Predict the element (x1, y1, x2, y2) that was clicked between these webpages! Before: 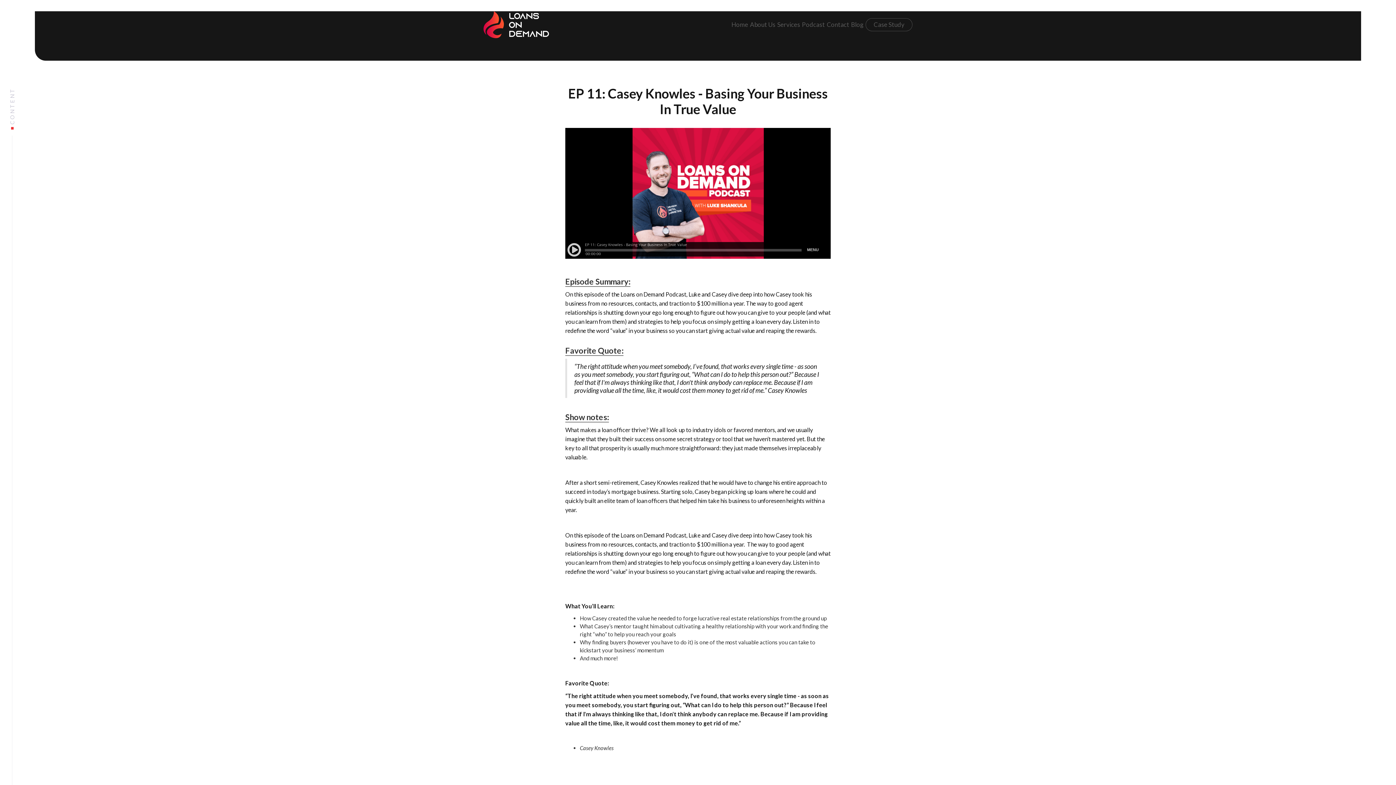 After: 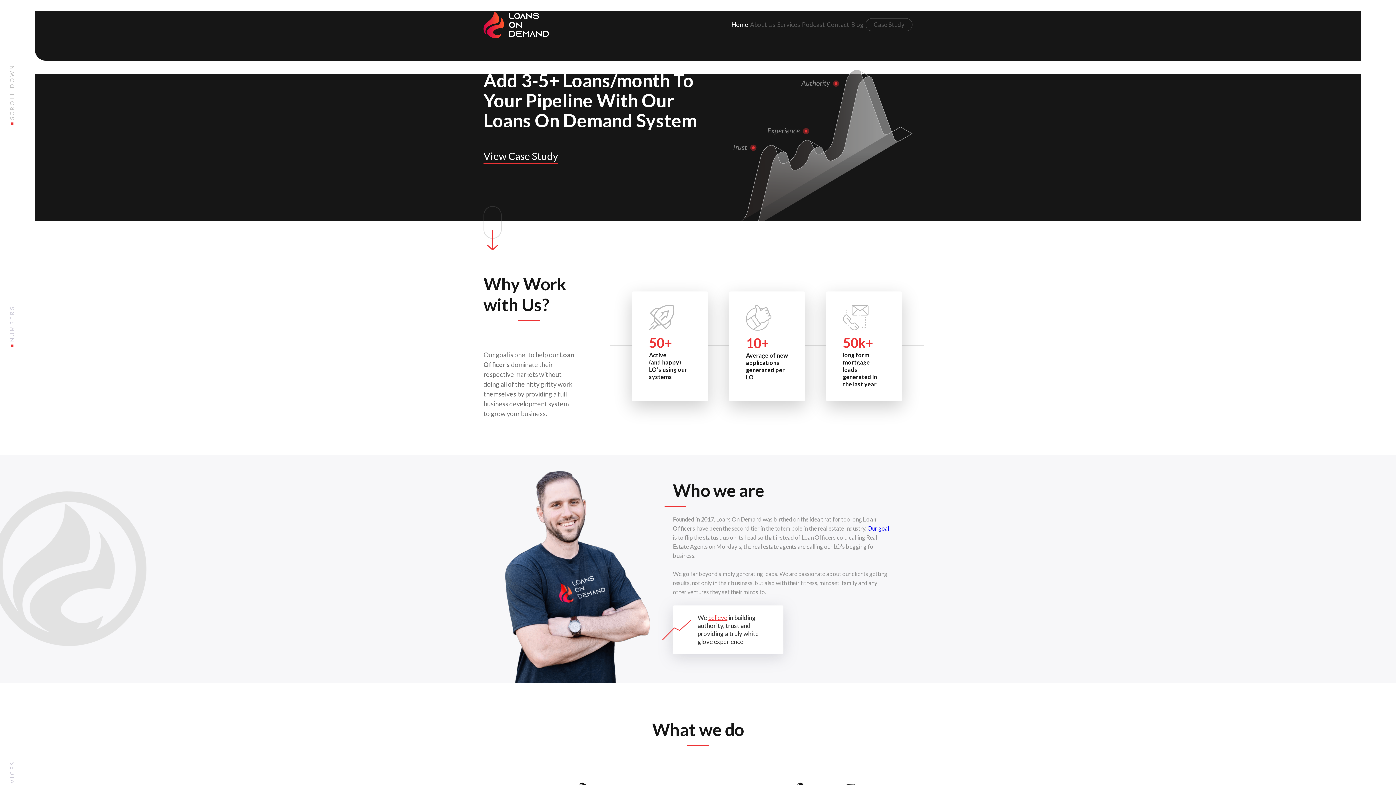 Action: bbox: (731, 20, 748, 28) label: Home